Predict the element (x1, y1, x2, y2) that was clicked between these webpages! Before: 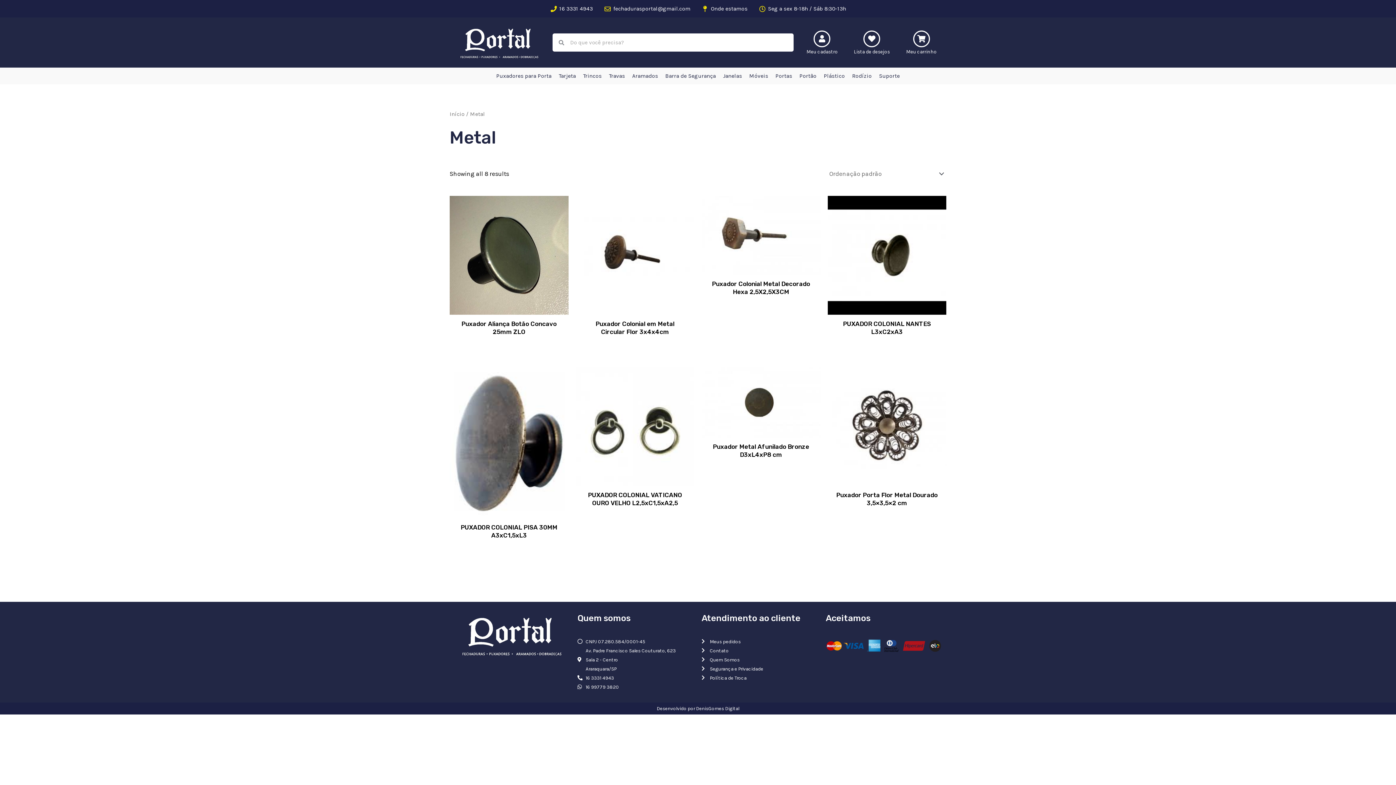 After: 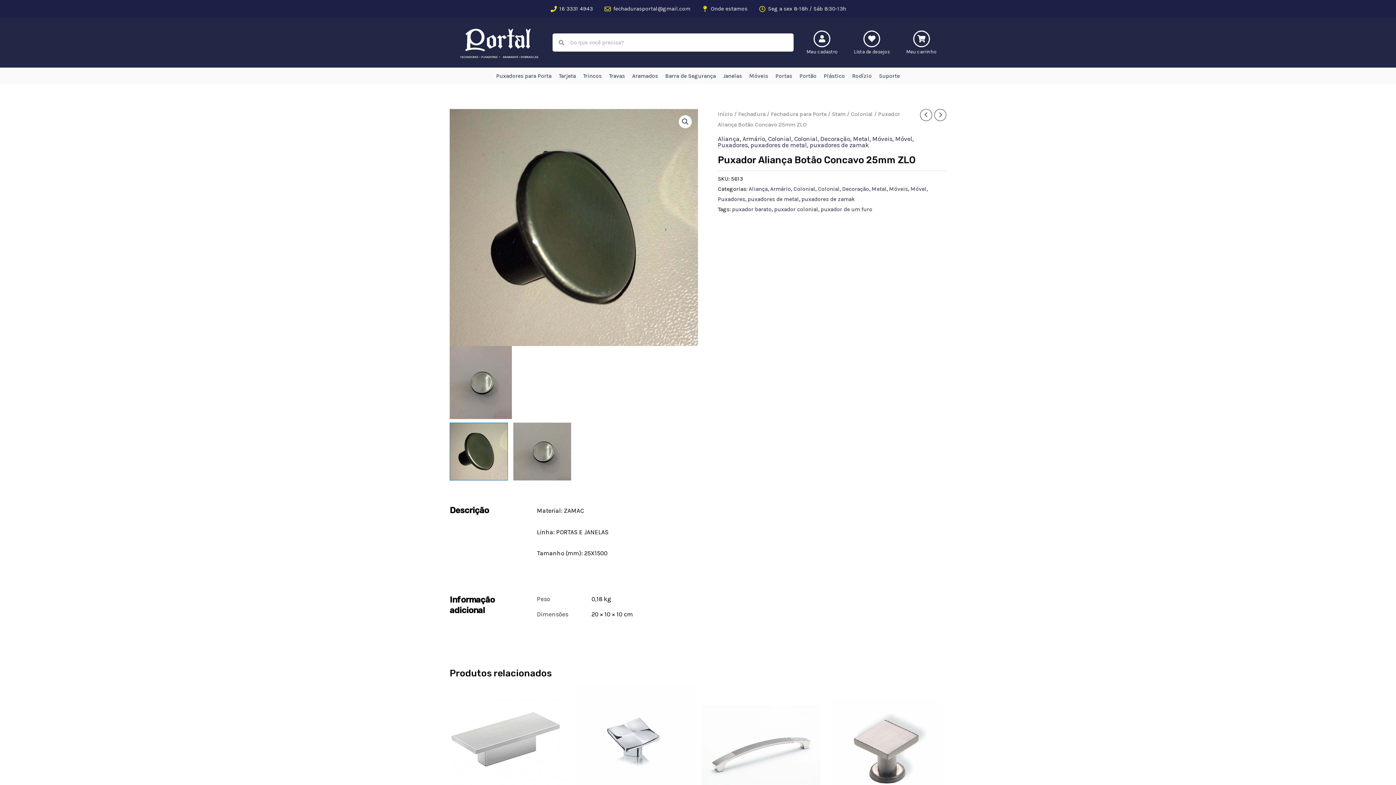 Action: bbox: (457, 319, 561, 344) label: Puxador Aliança Botão Concavo 25mm ZLO